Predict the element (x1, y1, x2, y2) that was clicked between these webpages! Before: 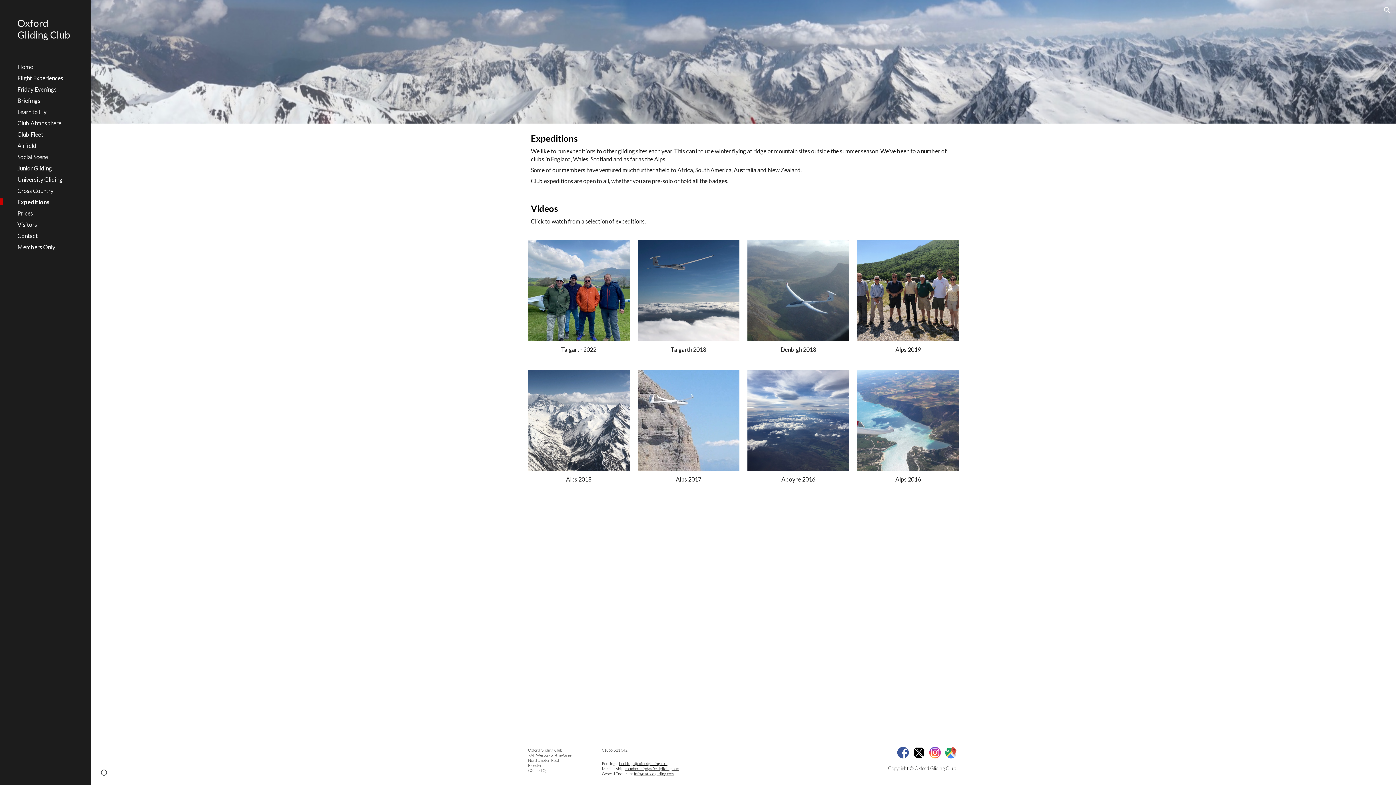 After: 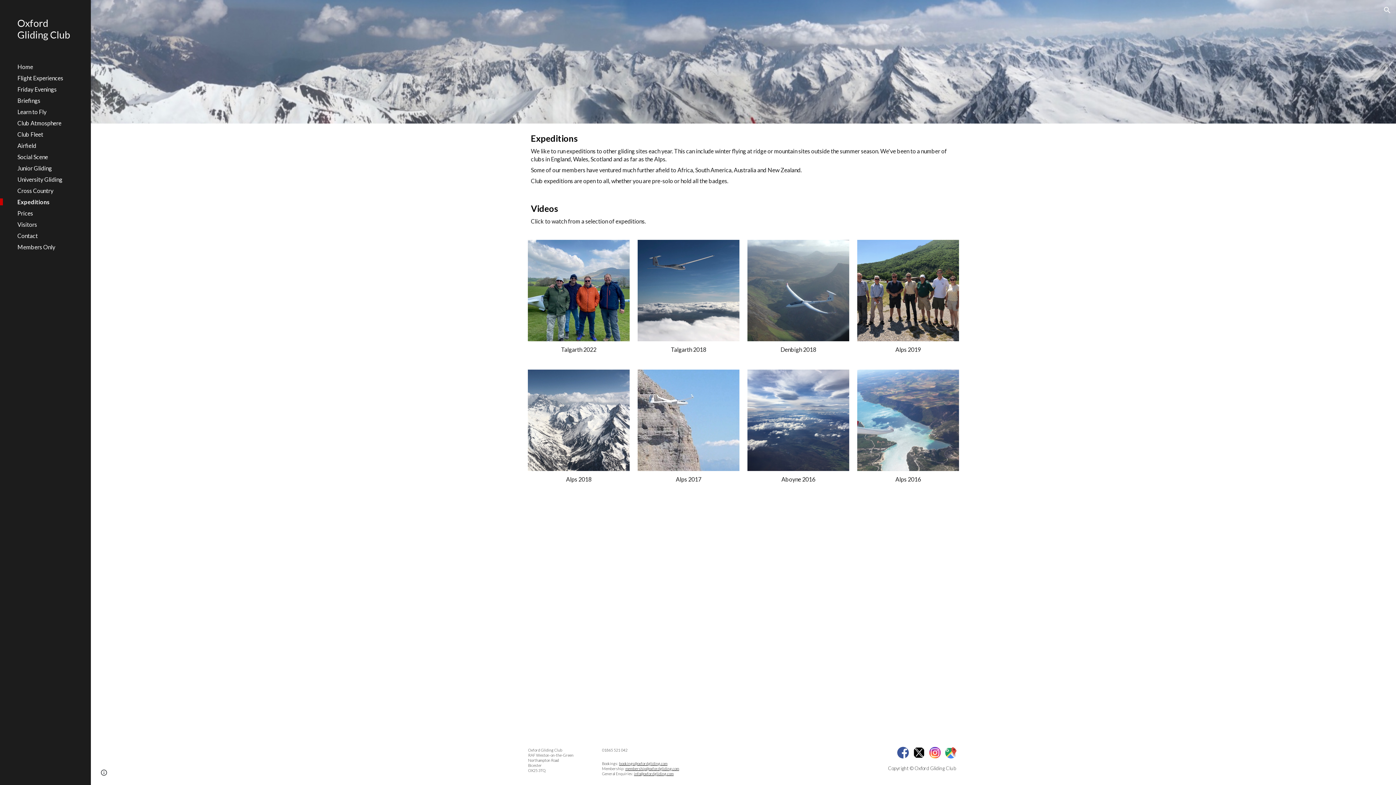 Action: bbox: (857, 240, 959, 341)